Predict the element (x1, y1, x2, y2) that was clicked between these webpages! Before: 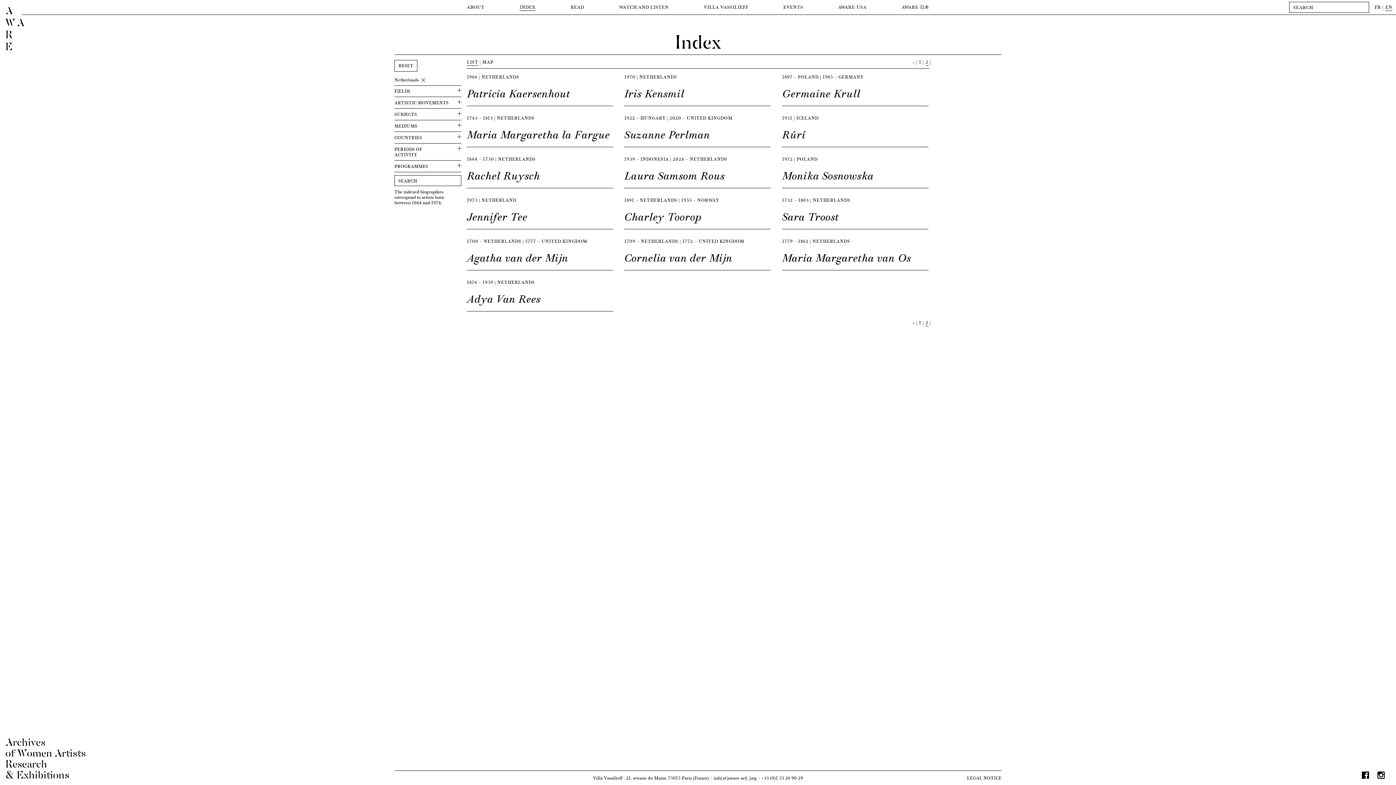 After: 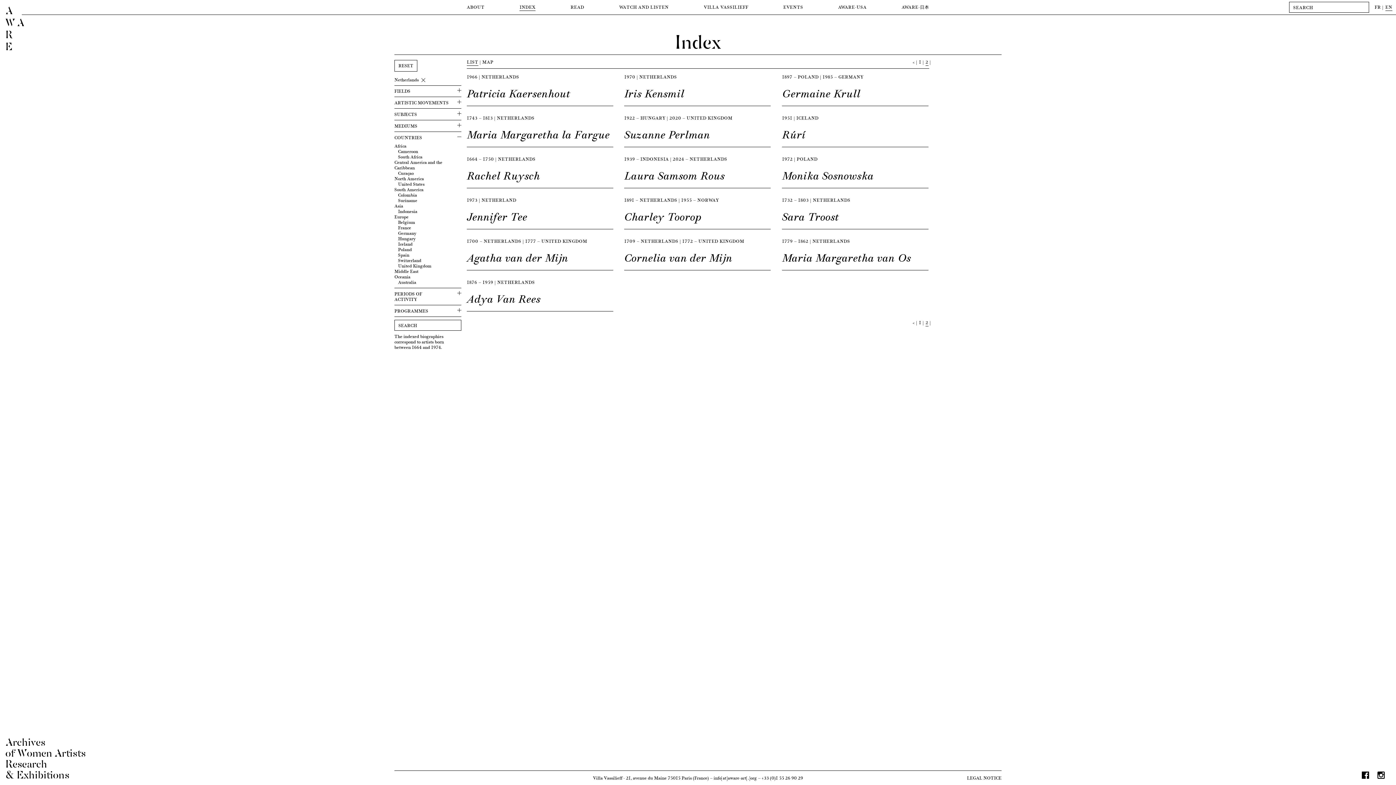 Action: bbox: (394, 134, 461, 140) label: COUNTRIES